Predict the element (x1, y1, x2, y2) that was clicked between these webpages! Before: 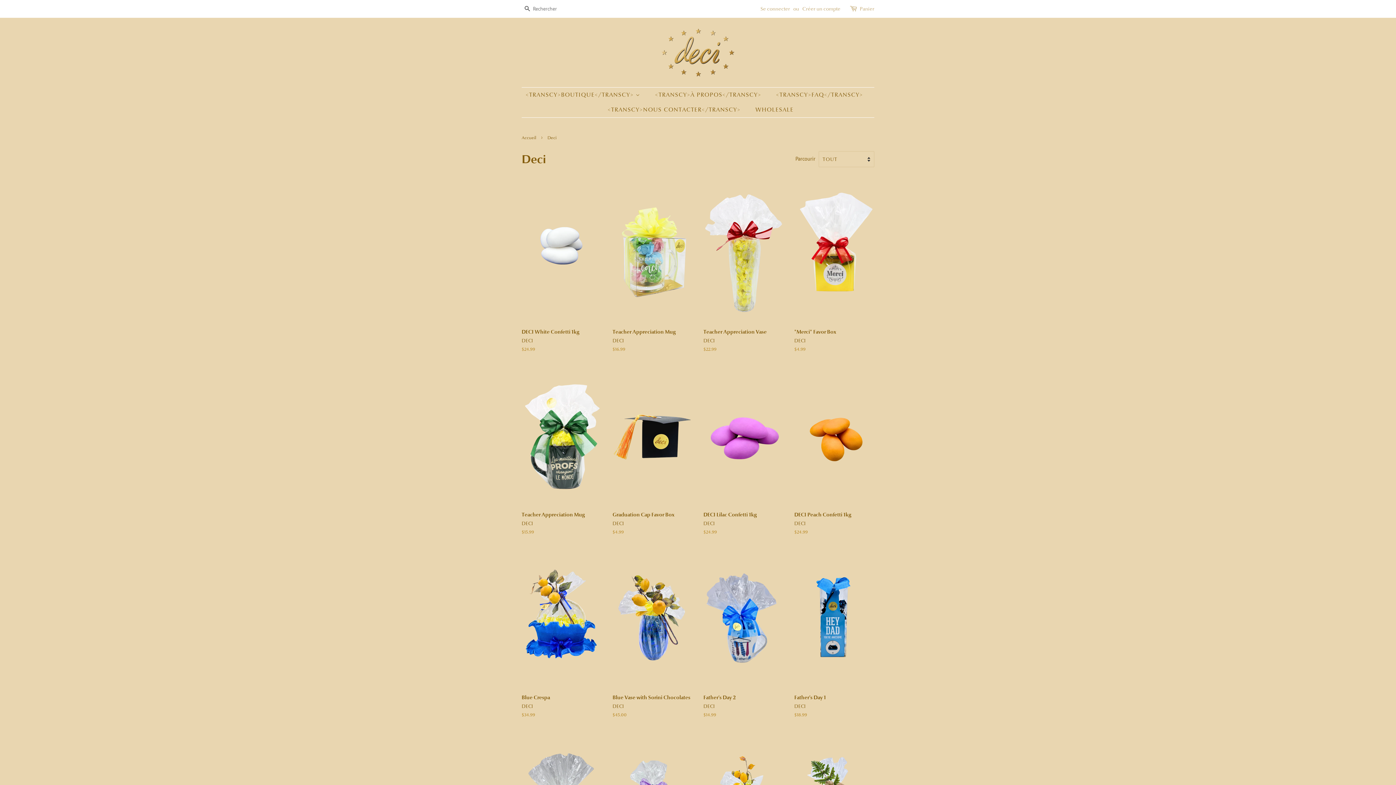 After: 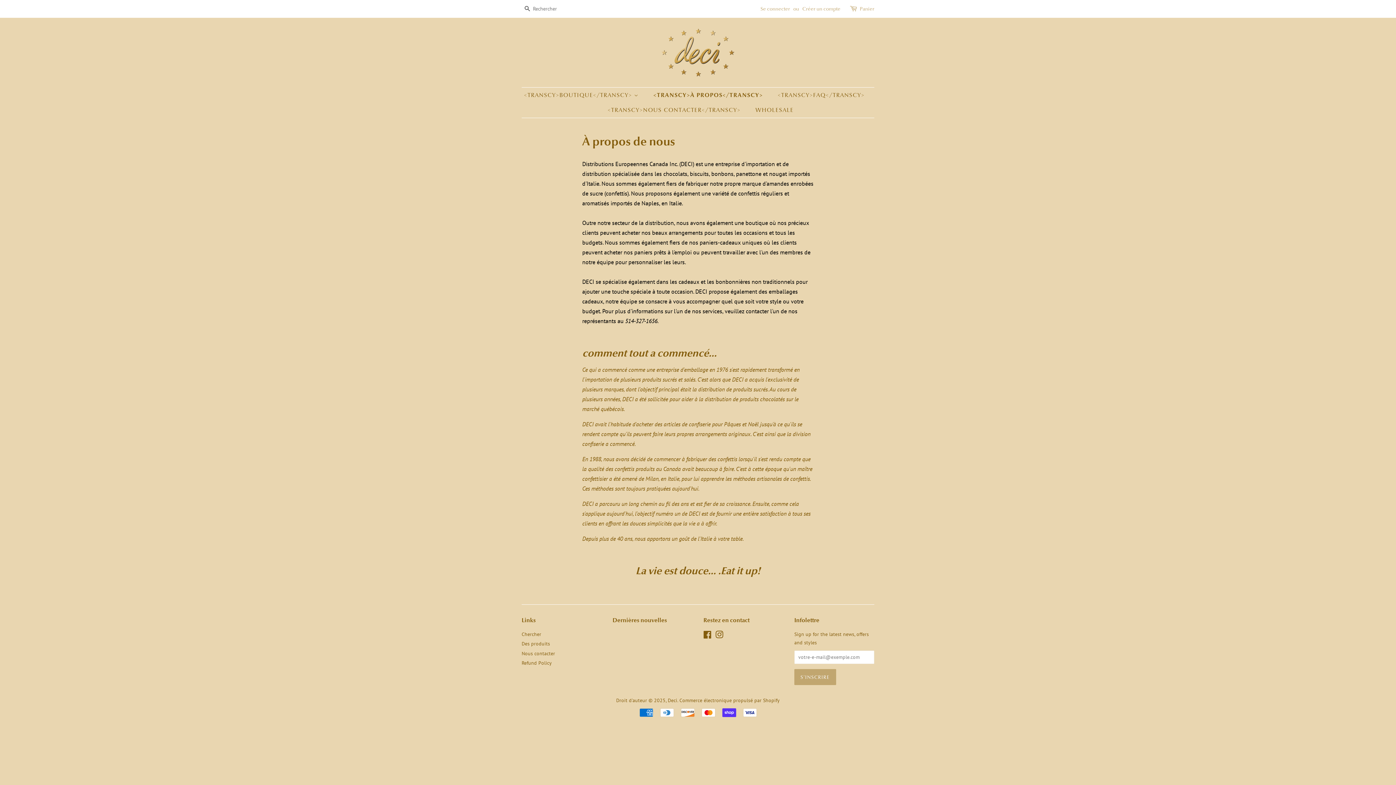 Action: bbox: (649, 87, 768, 102) label: <TRANSCY>À PROPOS</TRANSCY>